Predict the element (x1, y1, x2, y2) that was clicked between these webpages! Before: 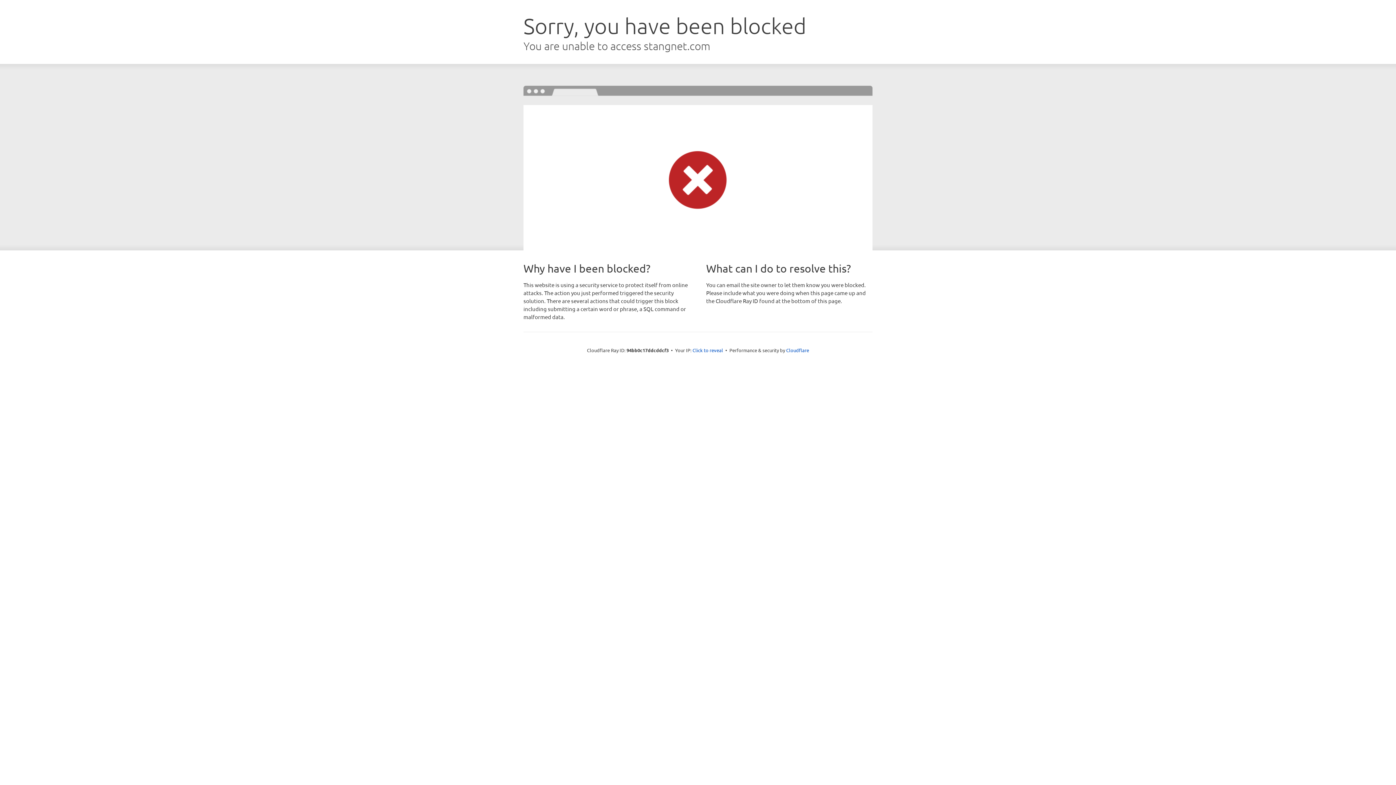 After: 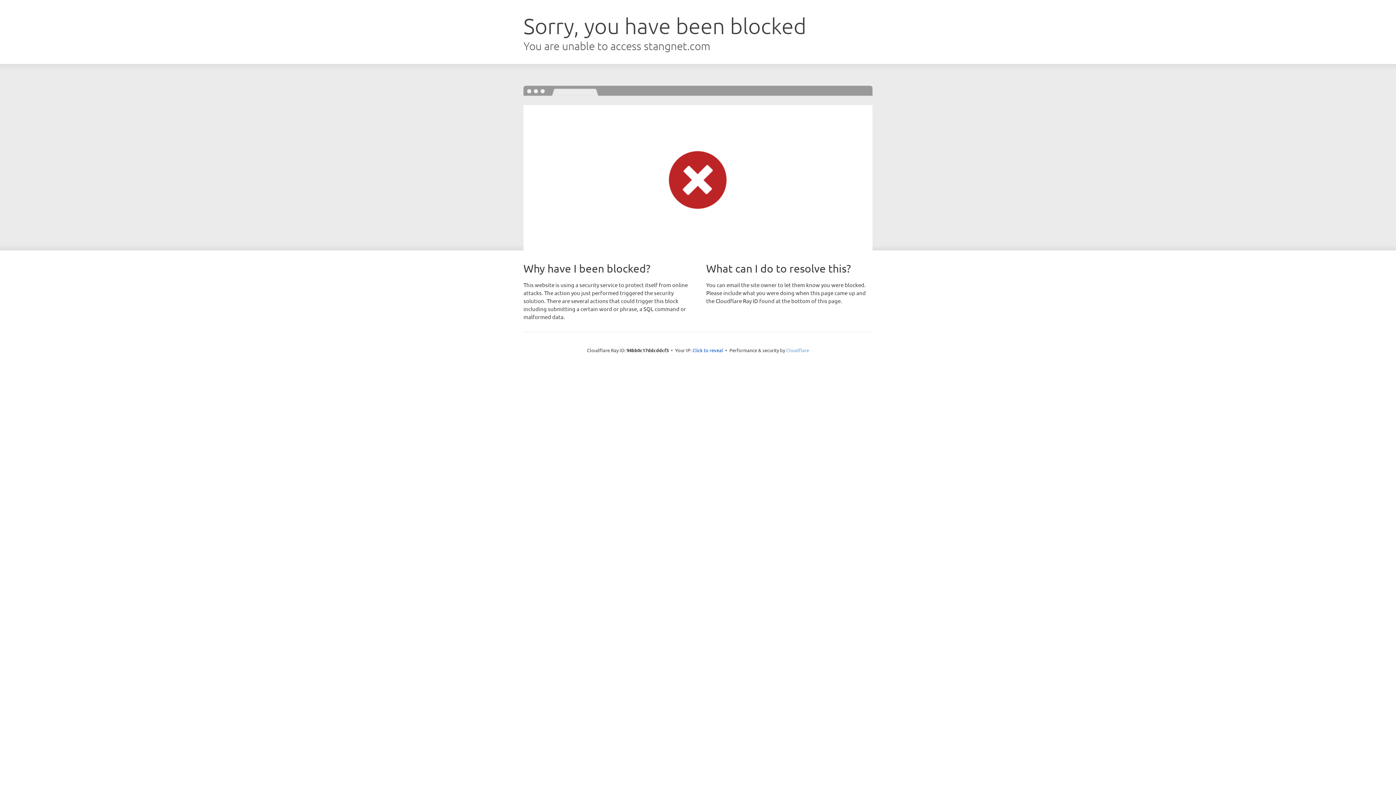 Action: bbox: (786, 347, 809, 353) label: Cloudflare